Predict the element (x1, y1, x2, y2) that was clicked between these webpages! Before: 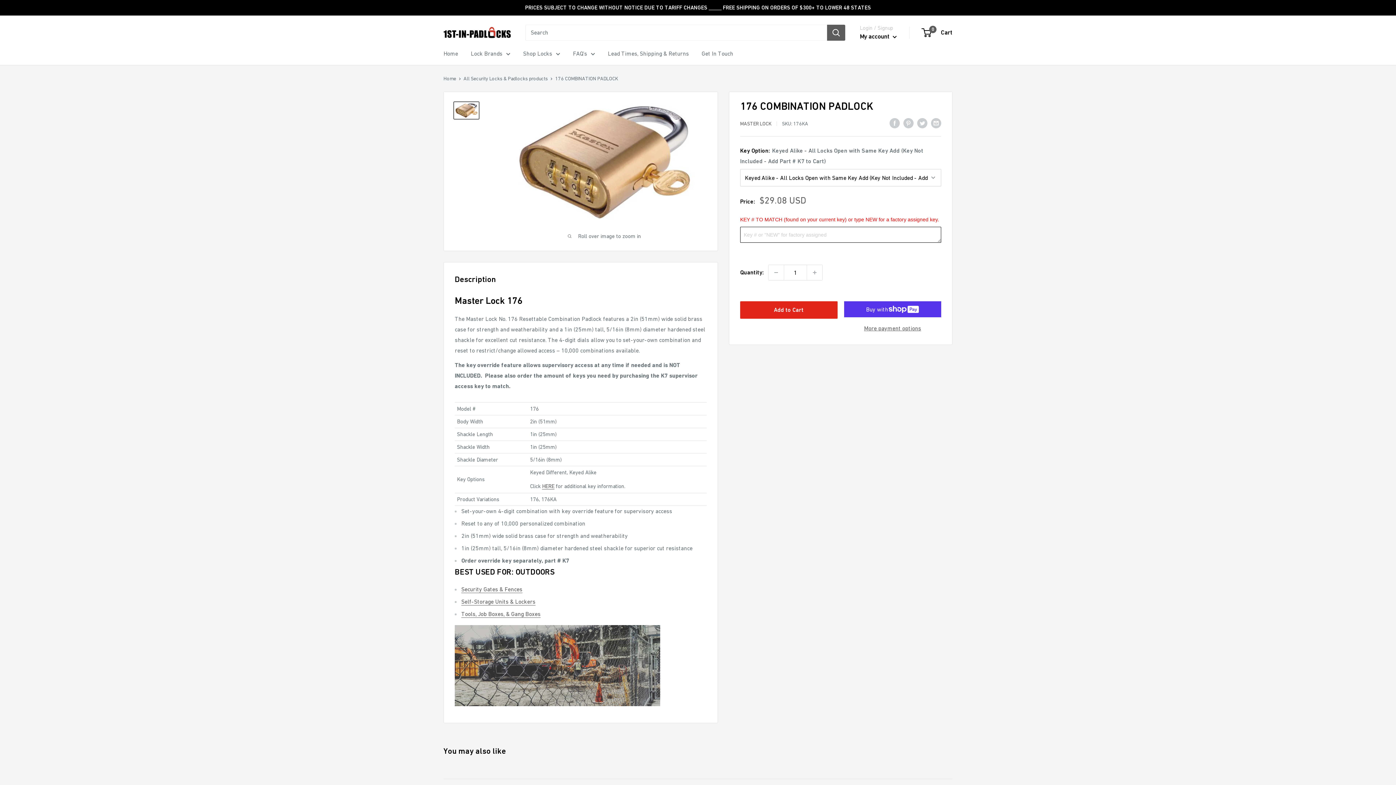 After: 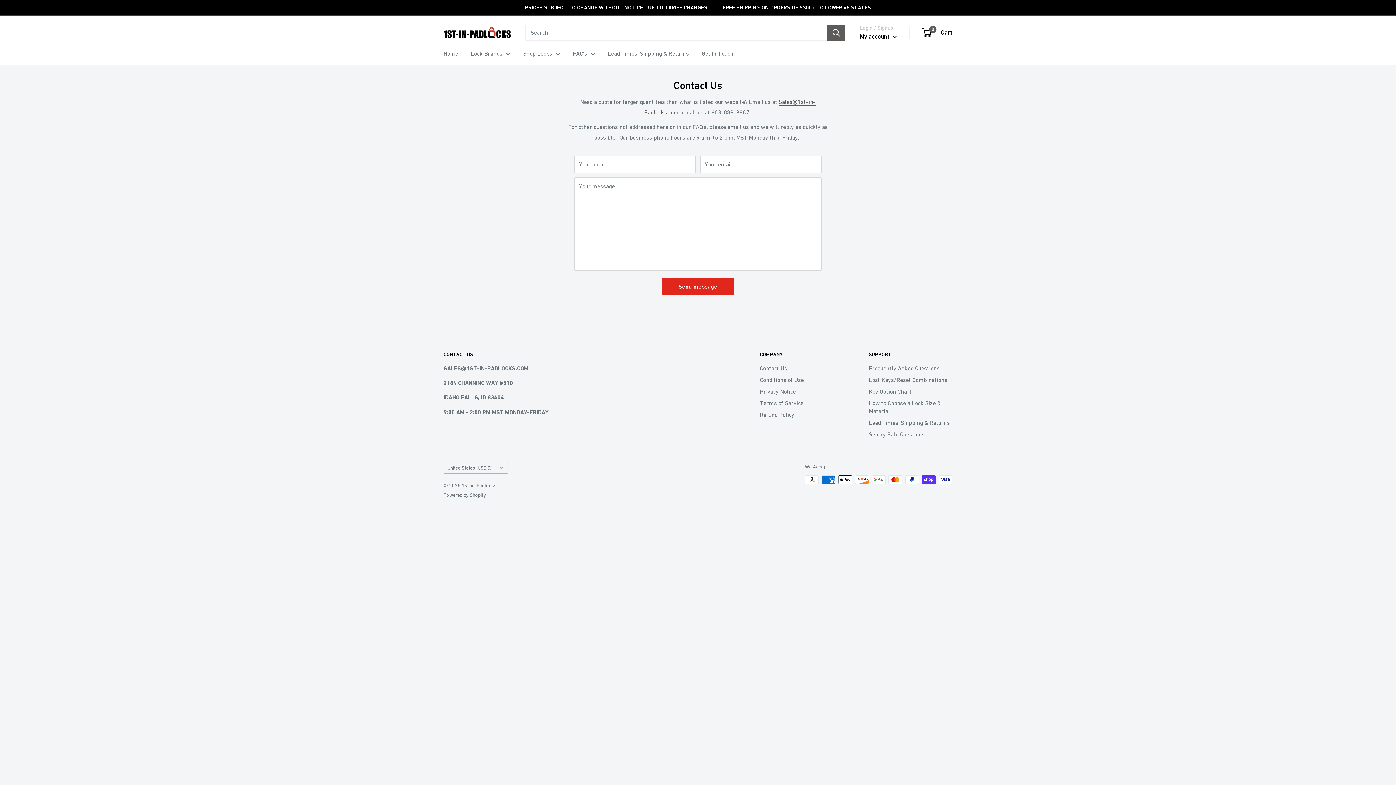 Action: bbox: (701, 48, 733, 58) label: Get In Touch